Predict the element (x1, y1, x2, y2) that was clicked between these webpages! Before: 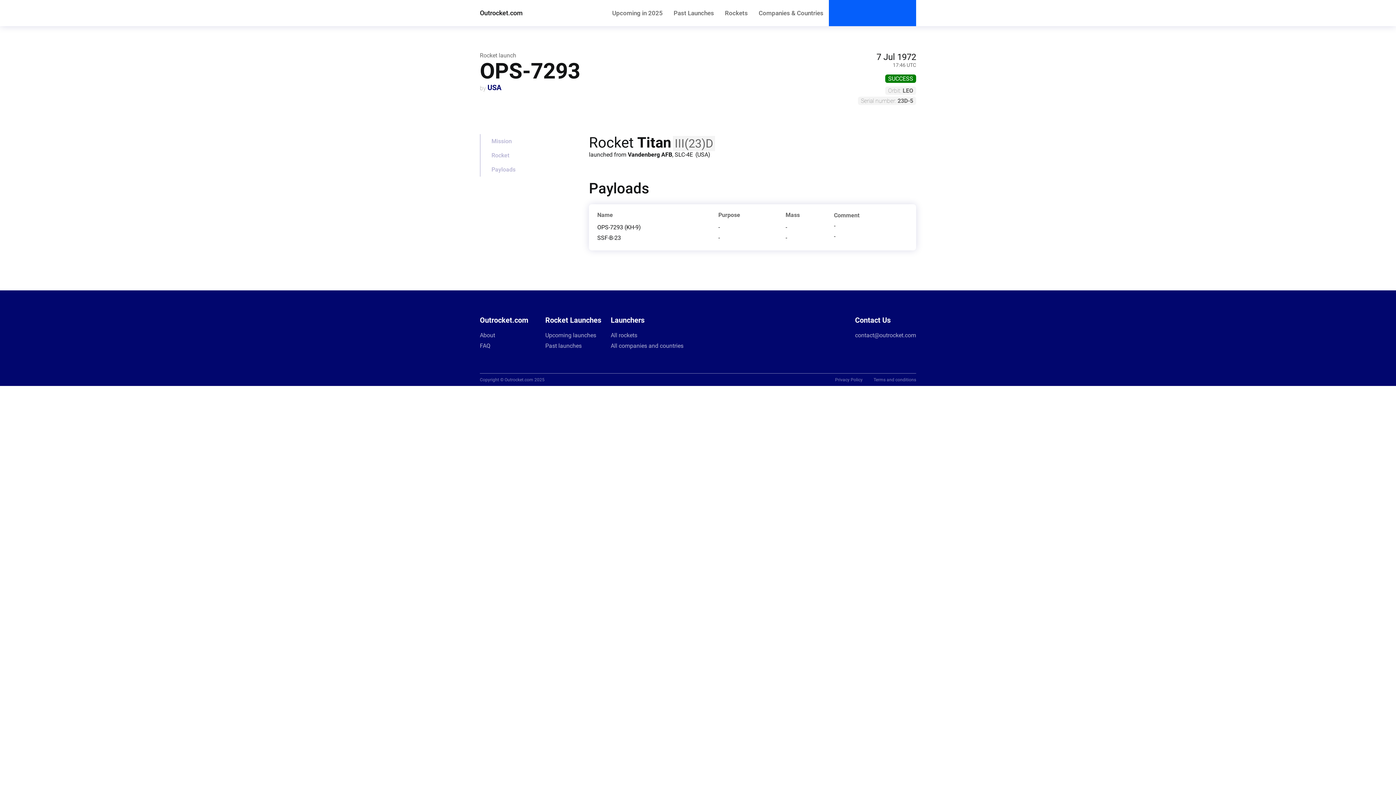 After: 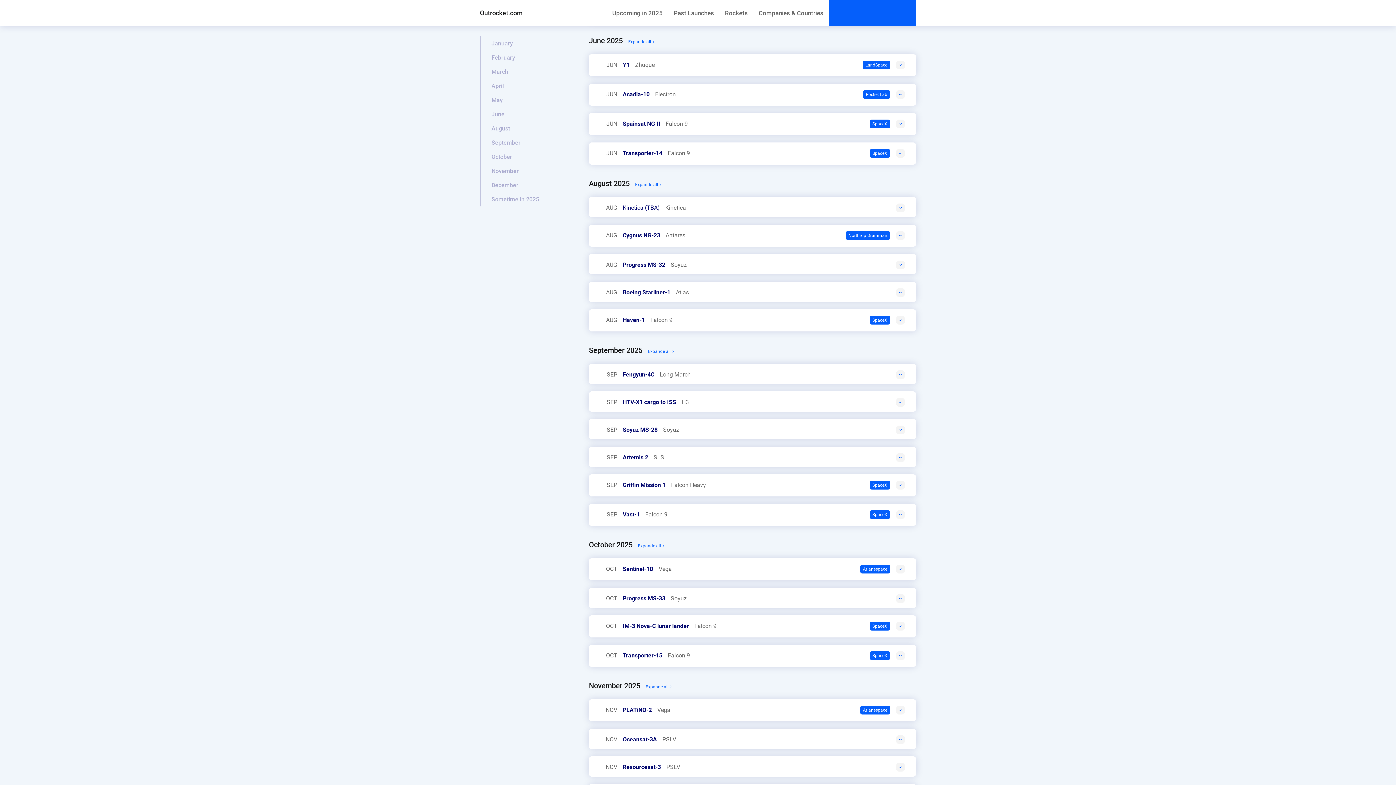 Action: bbox: (545, 332, 596, 338) label: Upcoming launches